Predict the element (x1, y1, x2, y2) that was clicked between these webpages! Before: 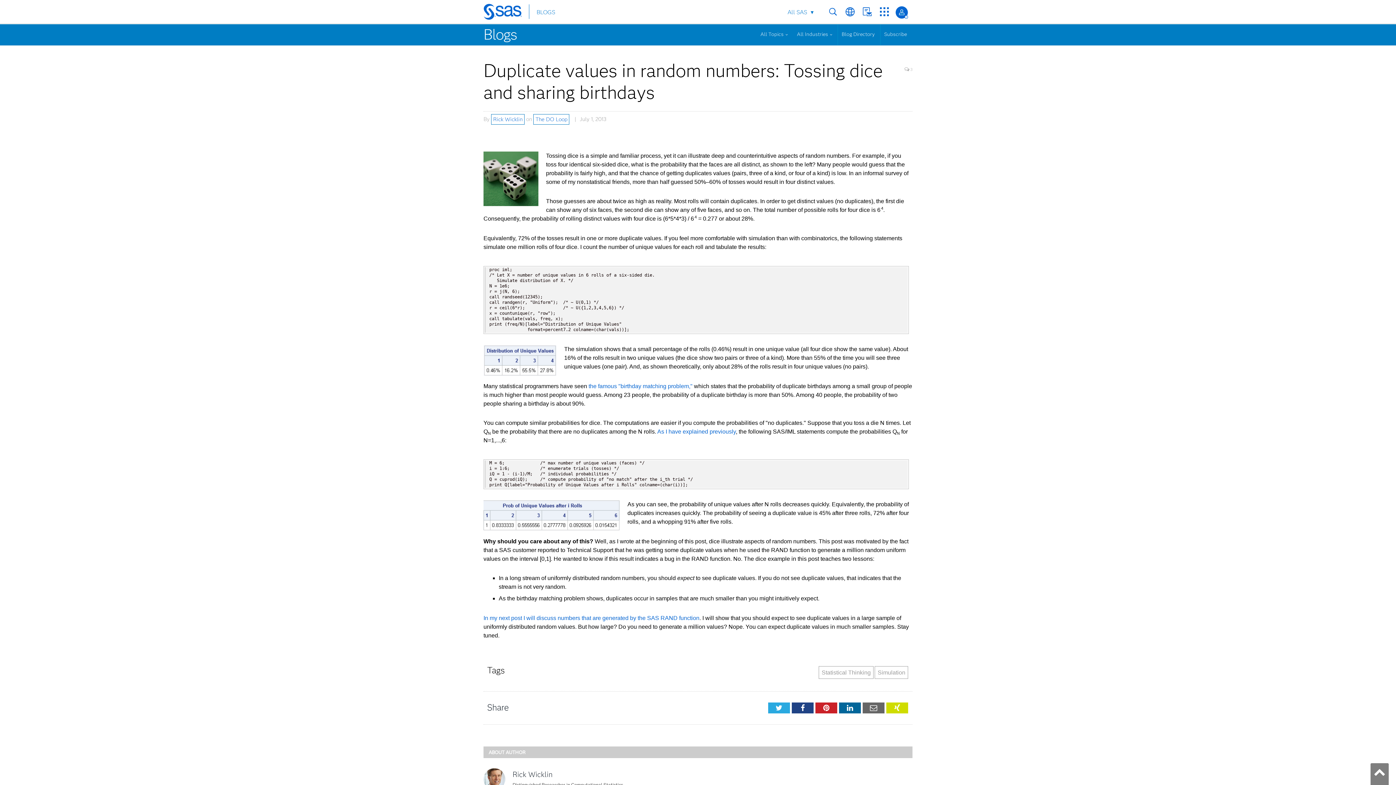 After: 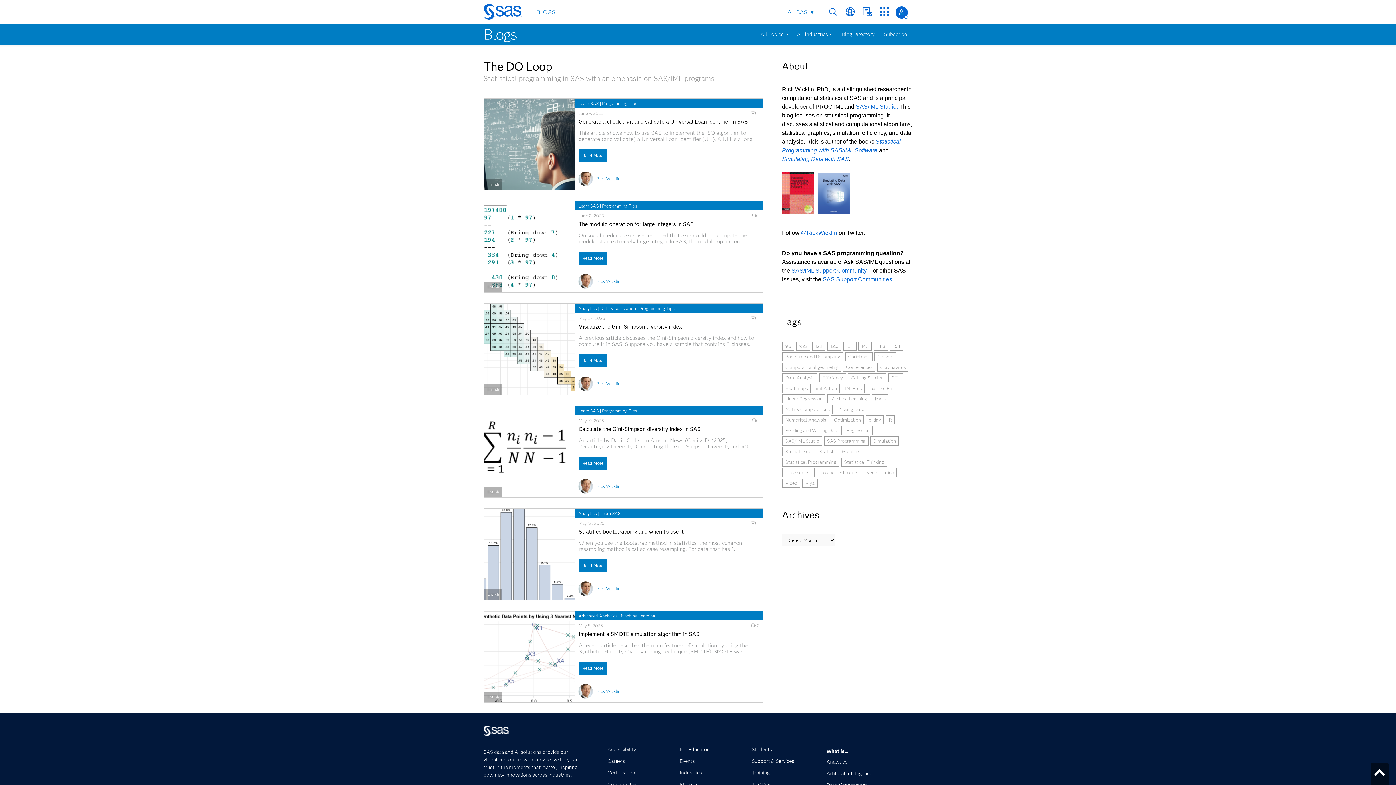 Action: bbox: (533, 114, 569, 124) label: The DO Loop